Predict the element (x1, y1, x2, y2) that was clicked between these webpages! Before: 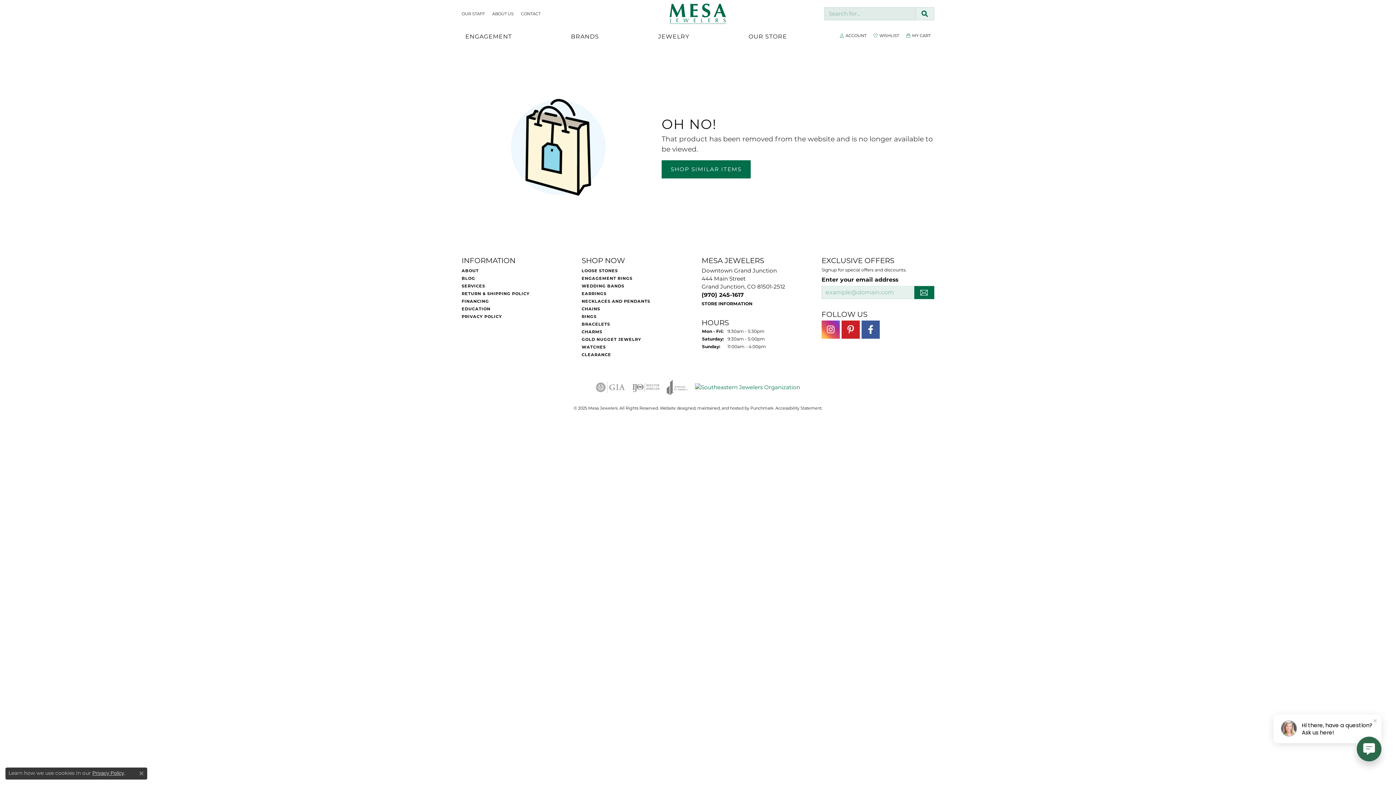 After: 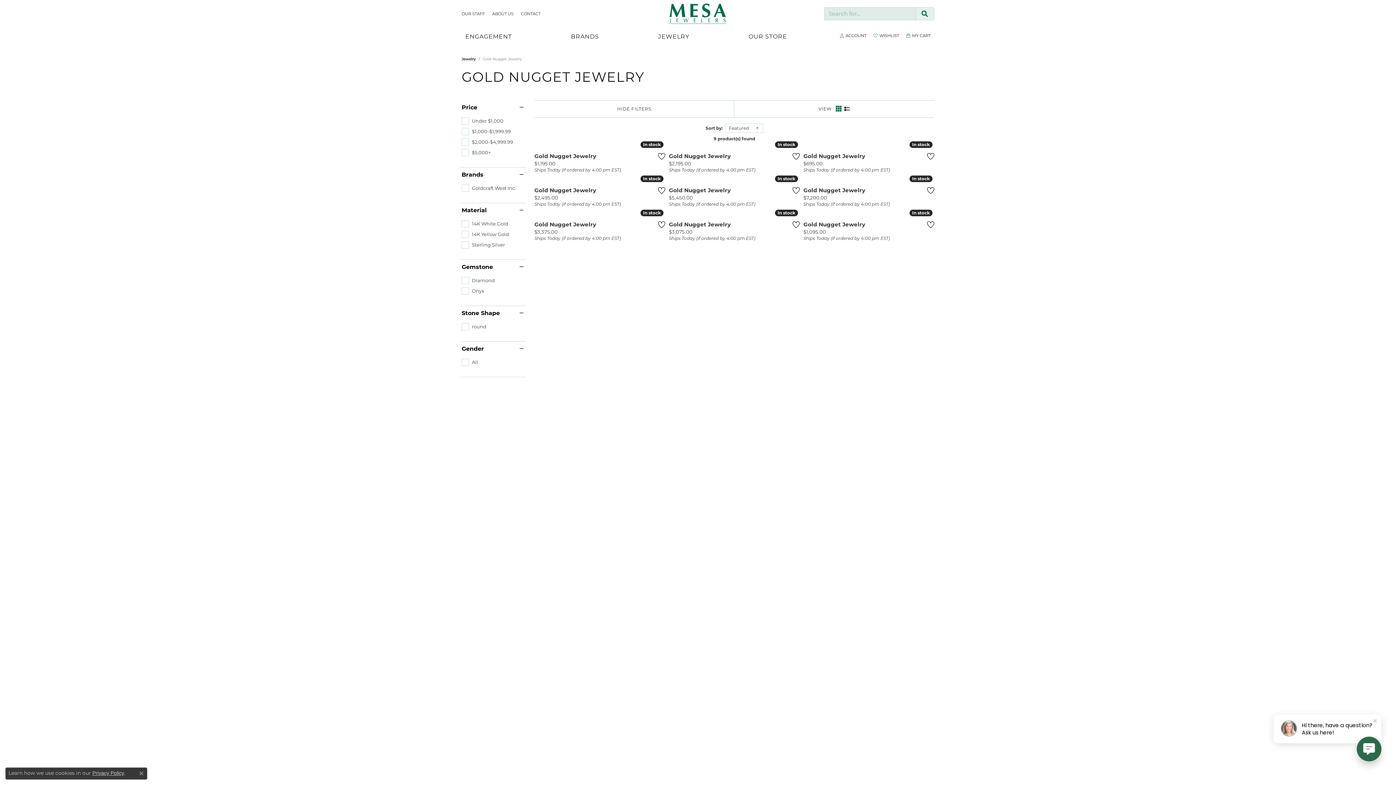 Action: label: GOLD NUGGET JEWELRY bbox: (581, 337, 641, 342)